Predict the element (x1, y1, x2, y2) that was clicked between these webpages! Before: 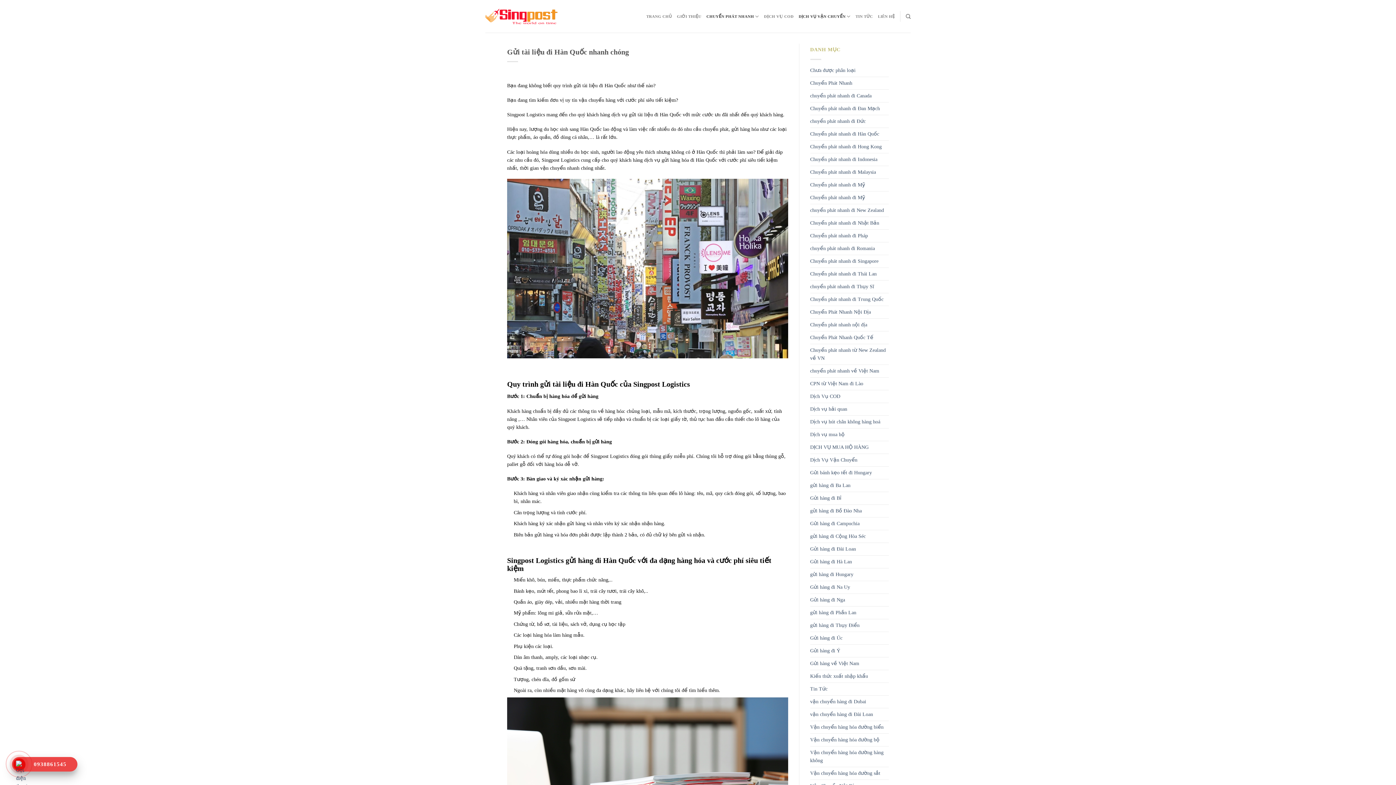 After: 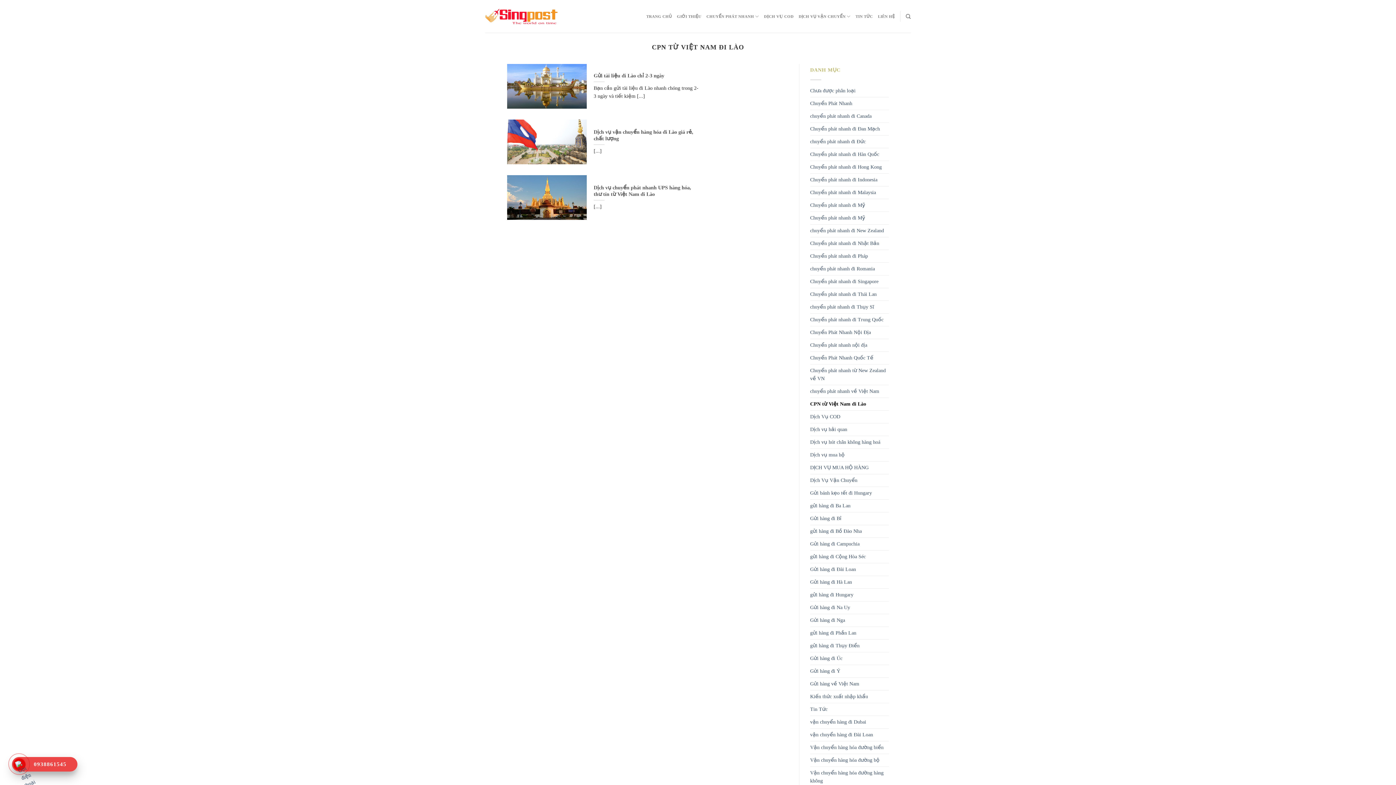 Action: bbox: (810, 377, 863, 390) label: CPN từ Việt Nam đi Lào